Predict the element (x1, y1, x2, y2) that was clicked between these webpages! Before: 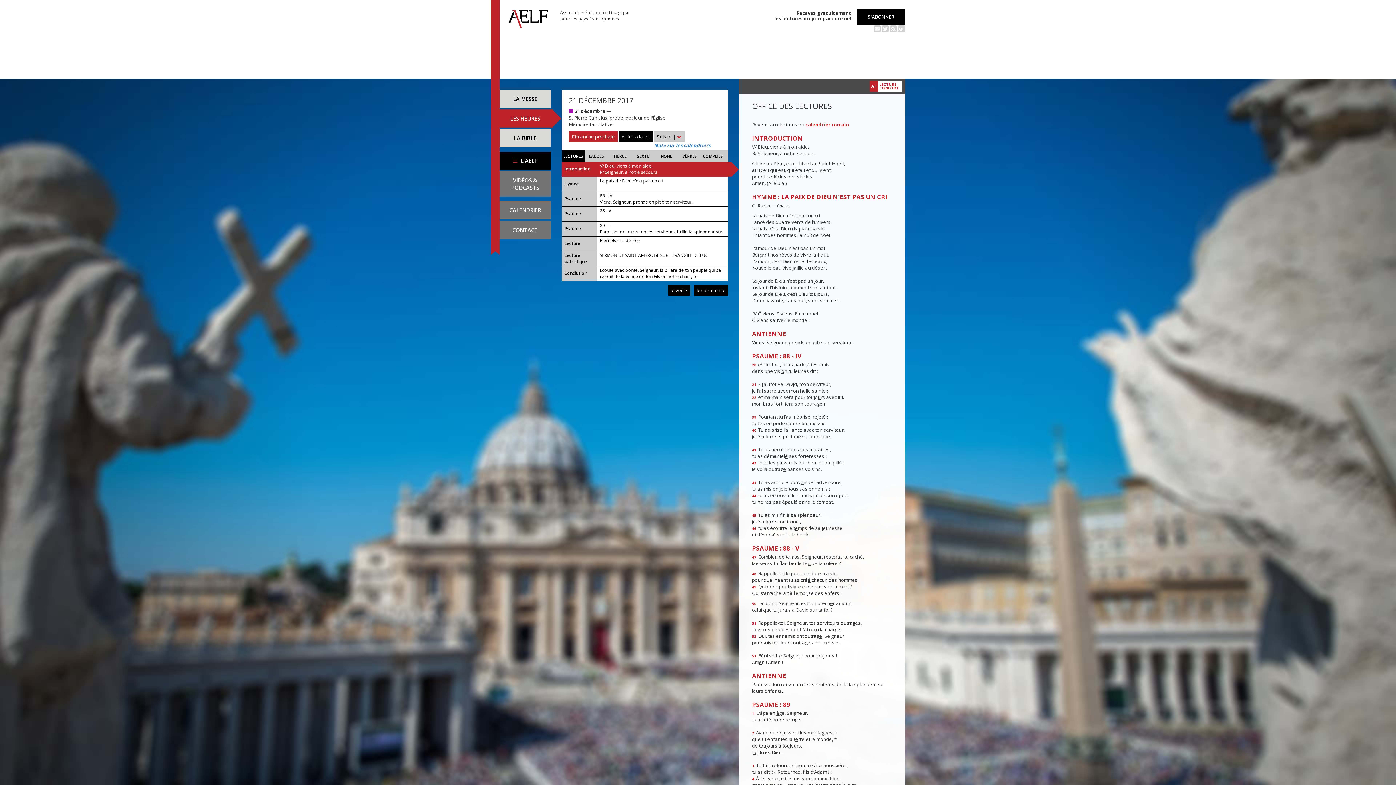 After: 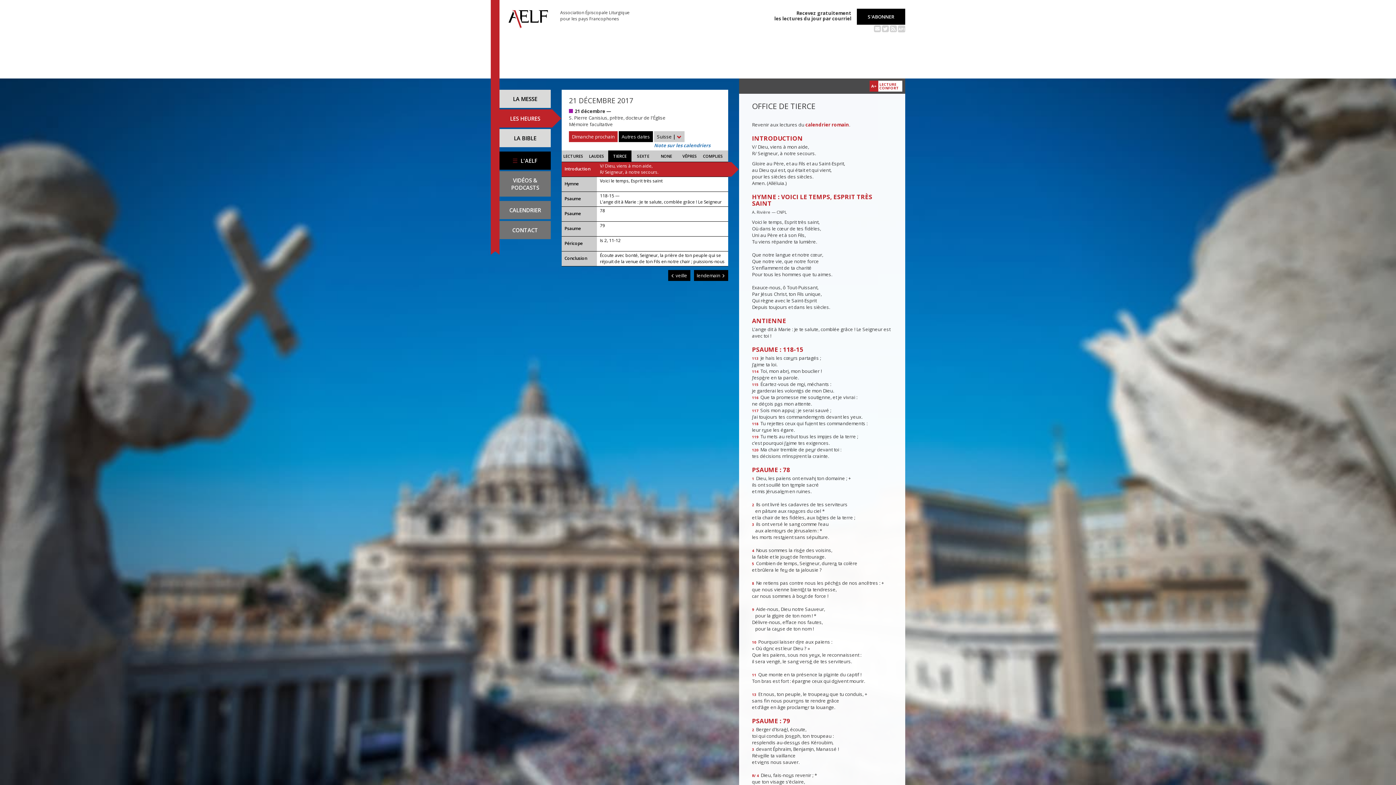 Action: bbox: (608, 150, 631, 161) label: TIERCE